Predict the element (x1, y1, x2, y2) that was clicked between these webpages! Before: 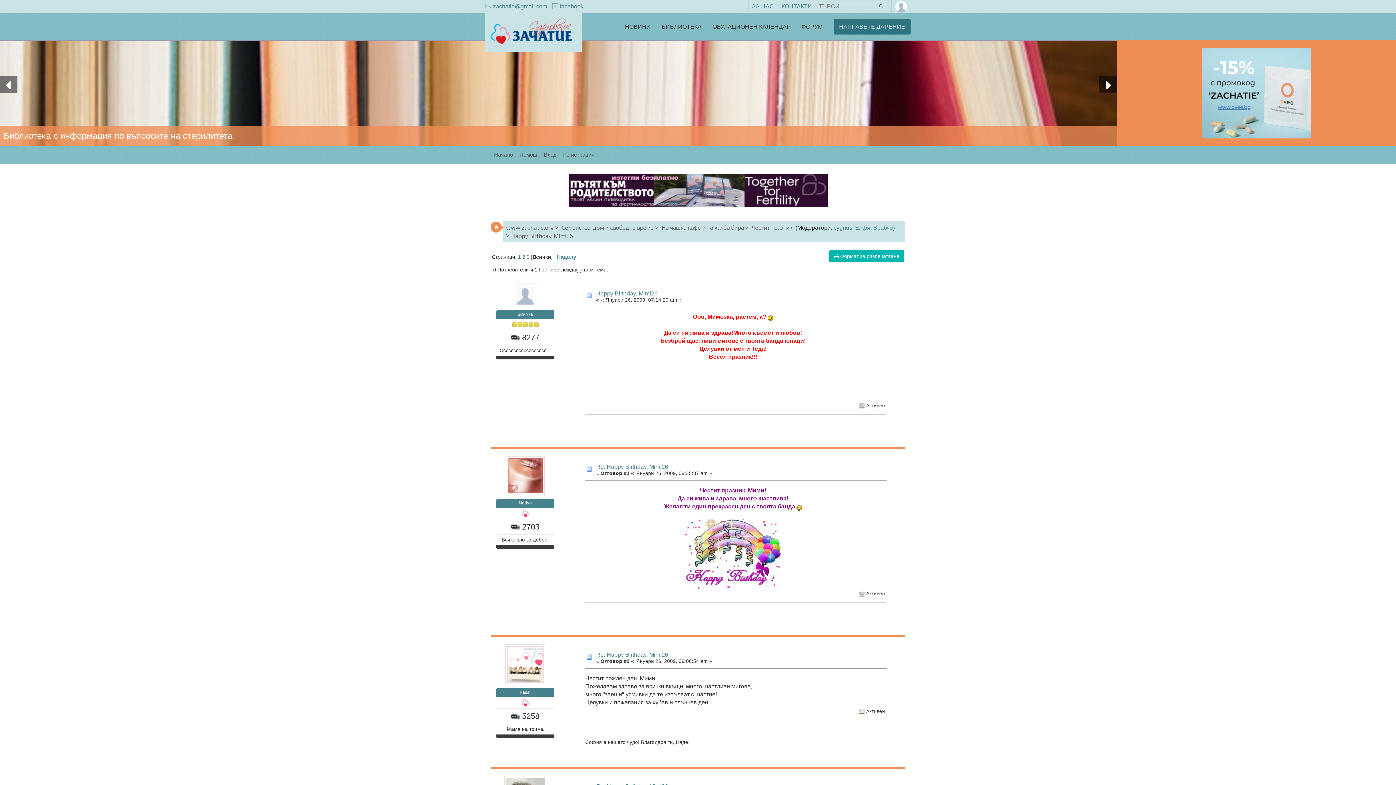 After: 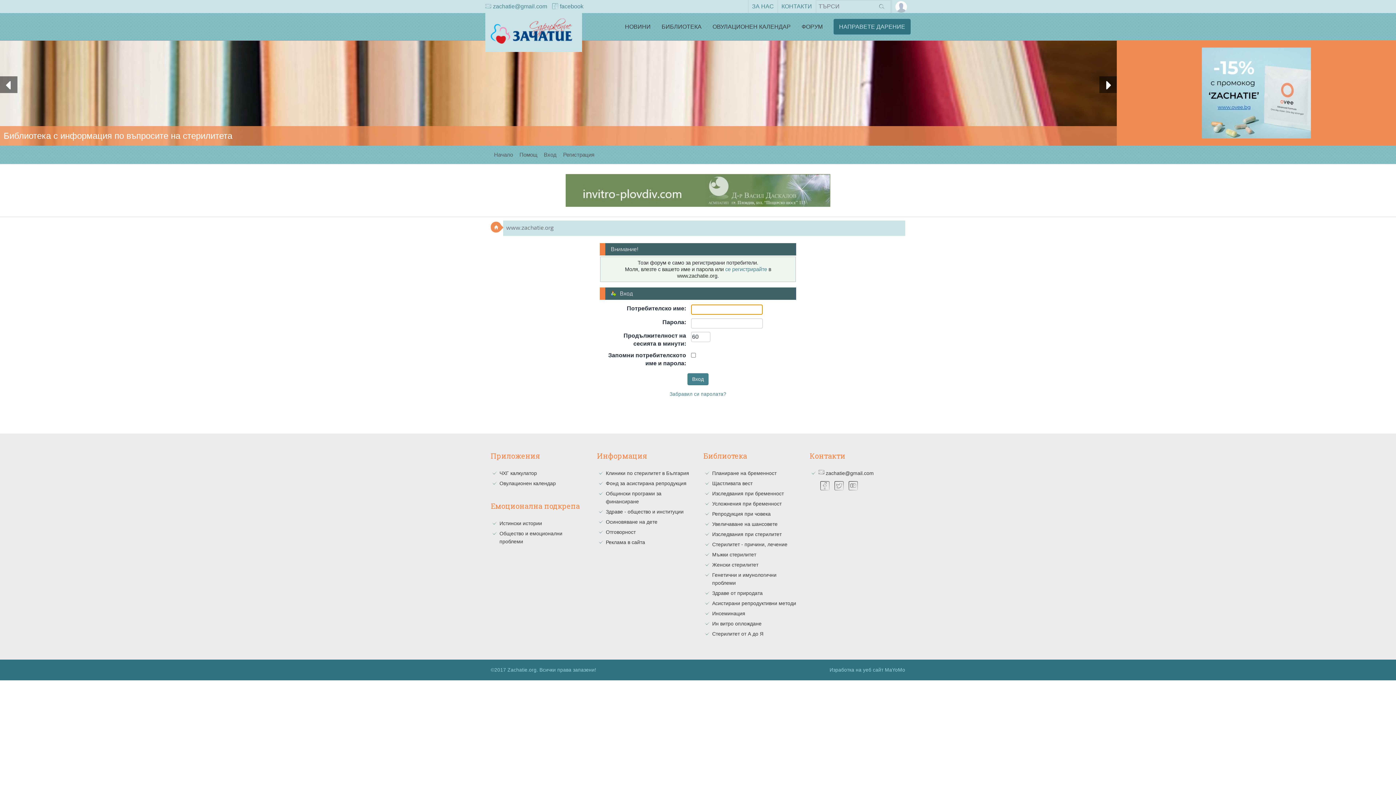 Action: label: kassi bbox: (520, 690, 530, 695)